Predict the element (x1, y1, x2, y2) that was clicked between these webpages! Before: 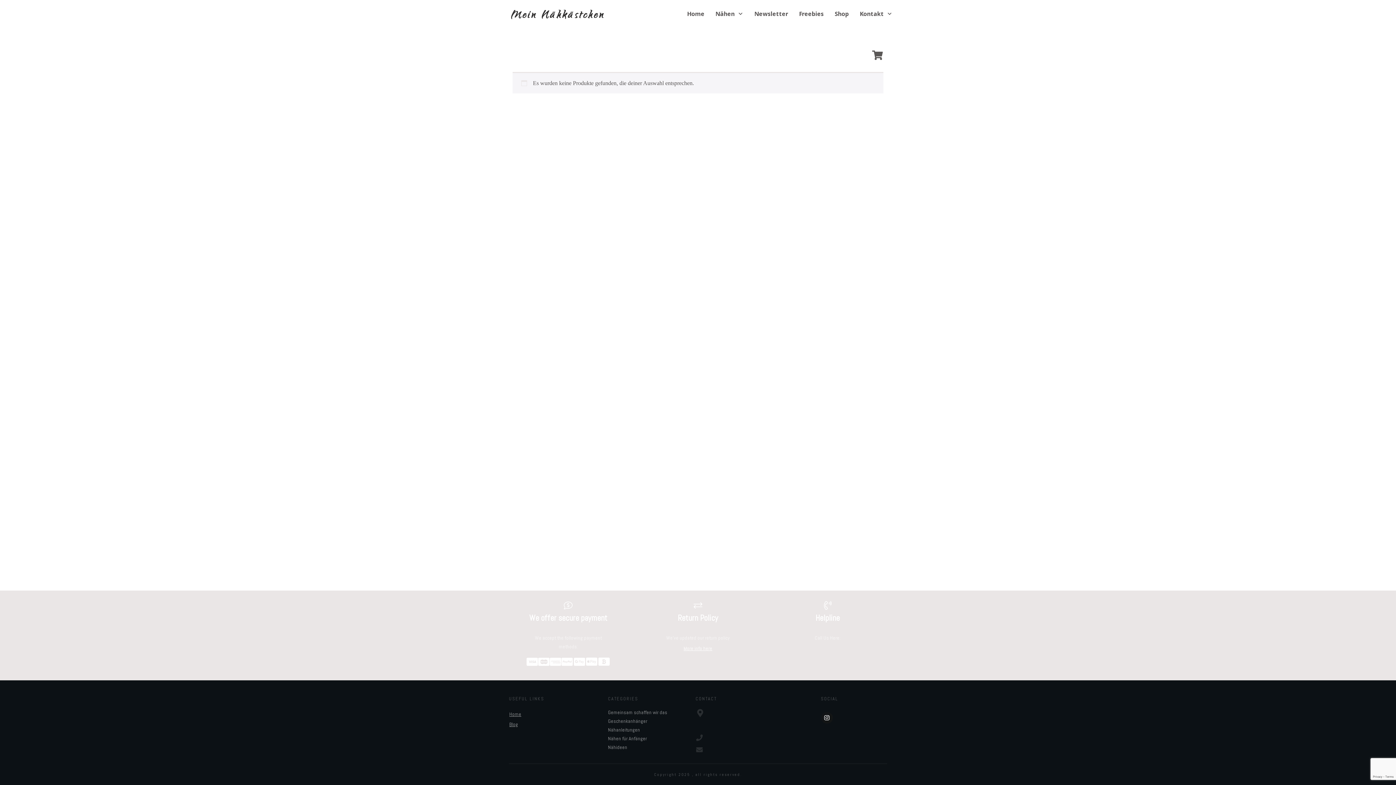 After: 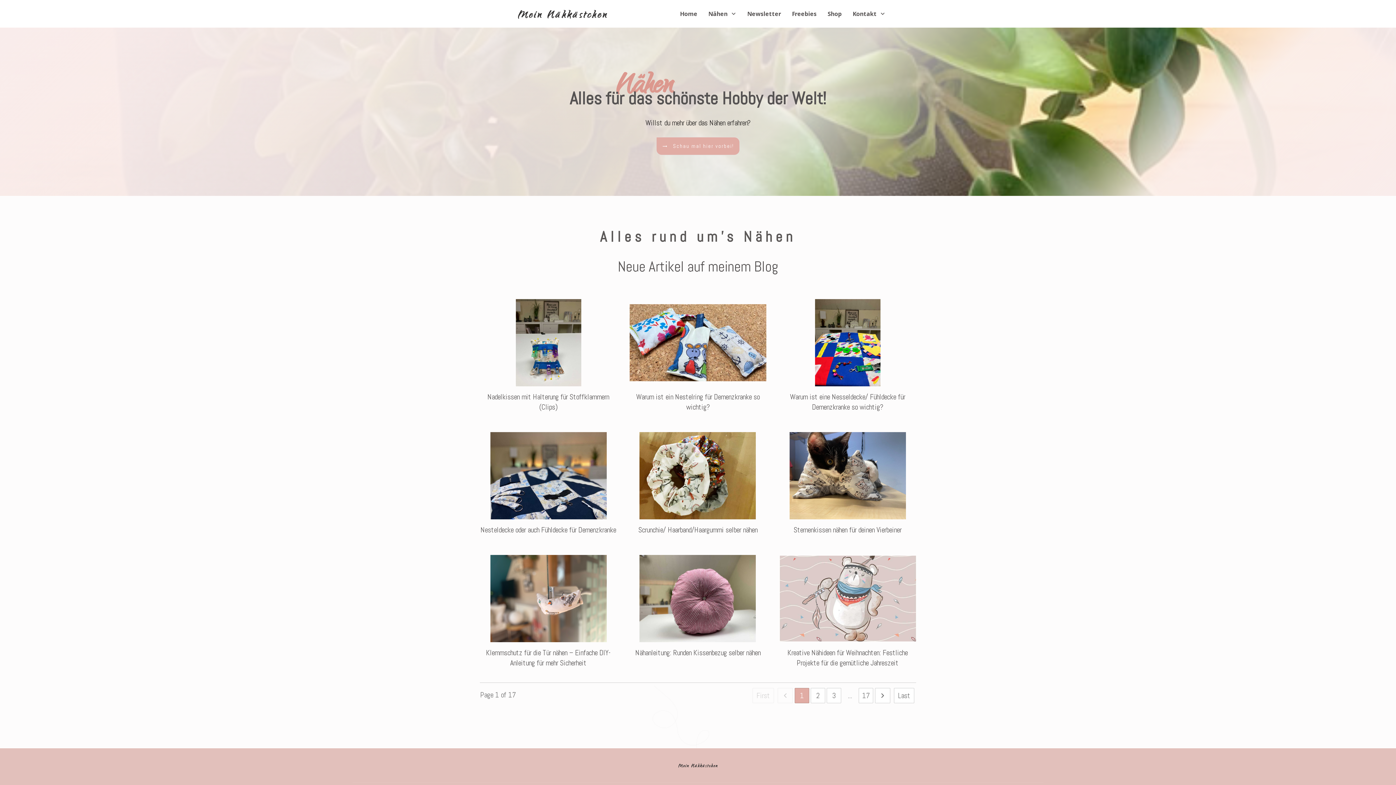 Action: bbox: (501, 7, 613, 19)